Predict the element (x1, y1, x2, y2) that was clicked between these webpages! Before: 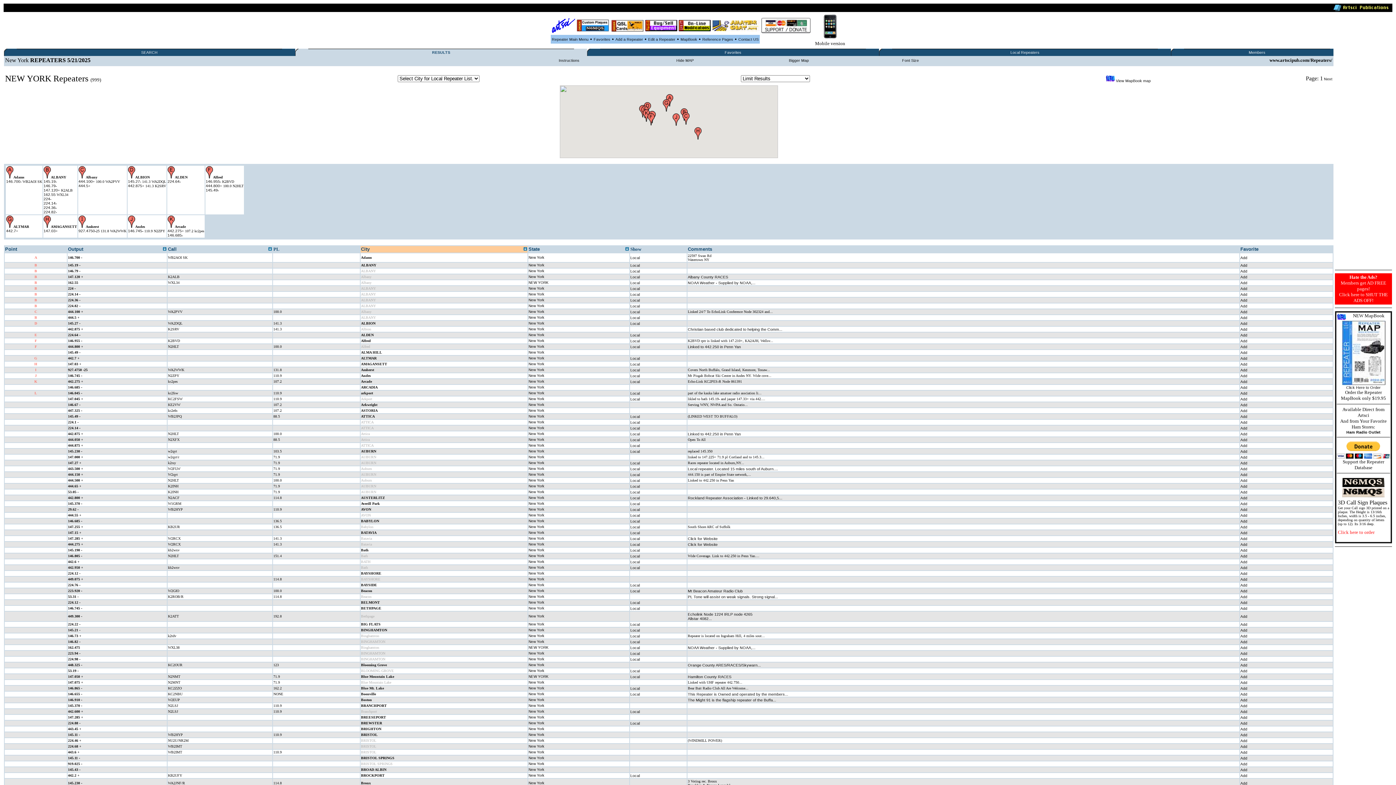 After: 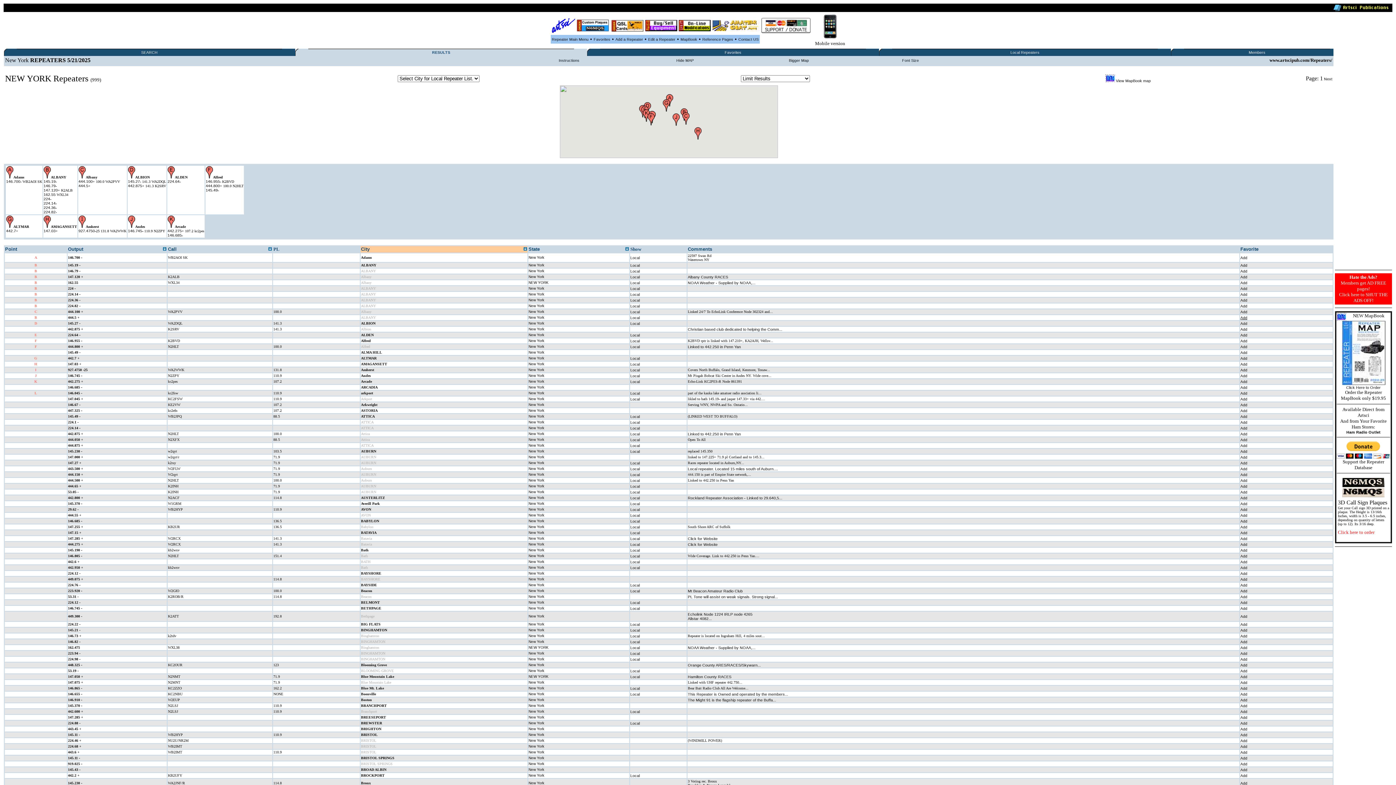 Action: bbox: (1240, 315, 1247, 320) label: Add